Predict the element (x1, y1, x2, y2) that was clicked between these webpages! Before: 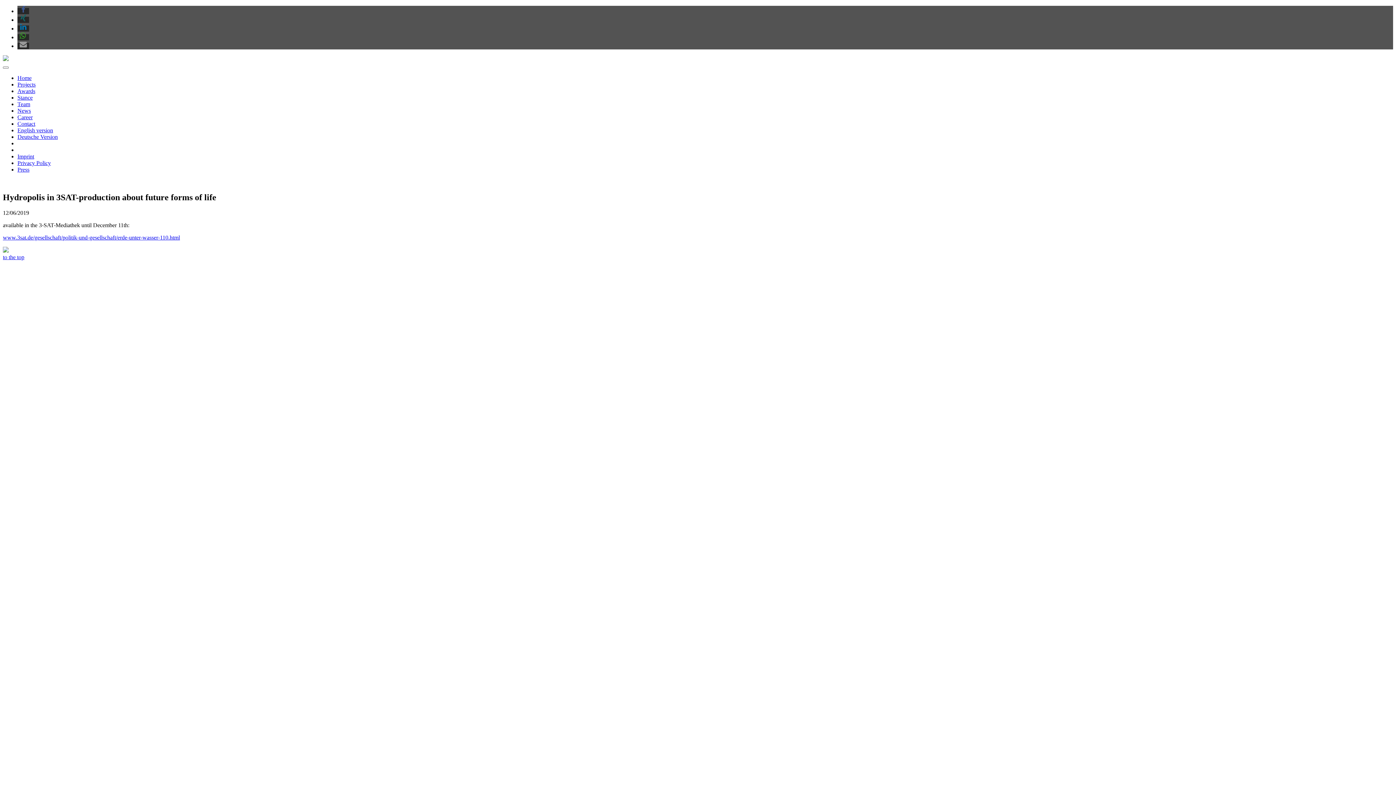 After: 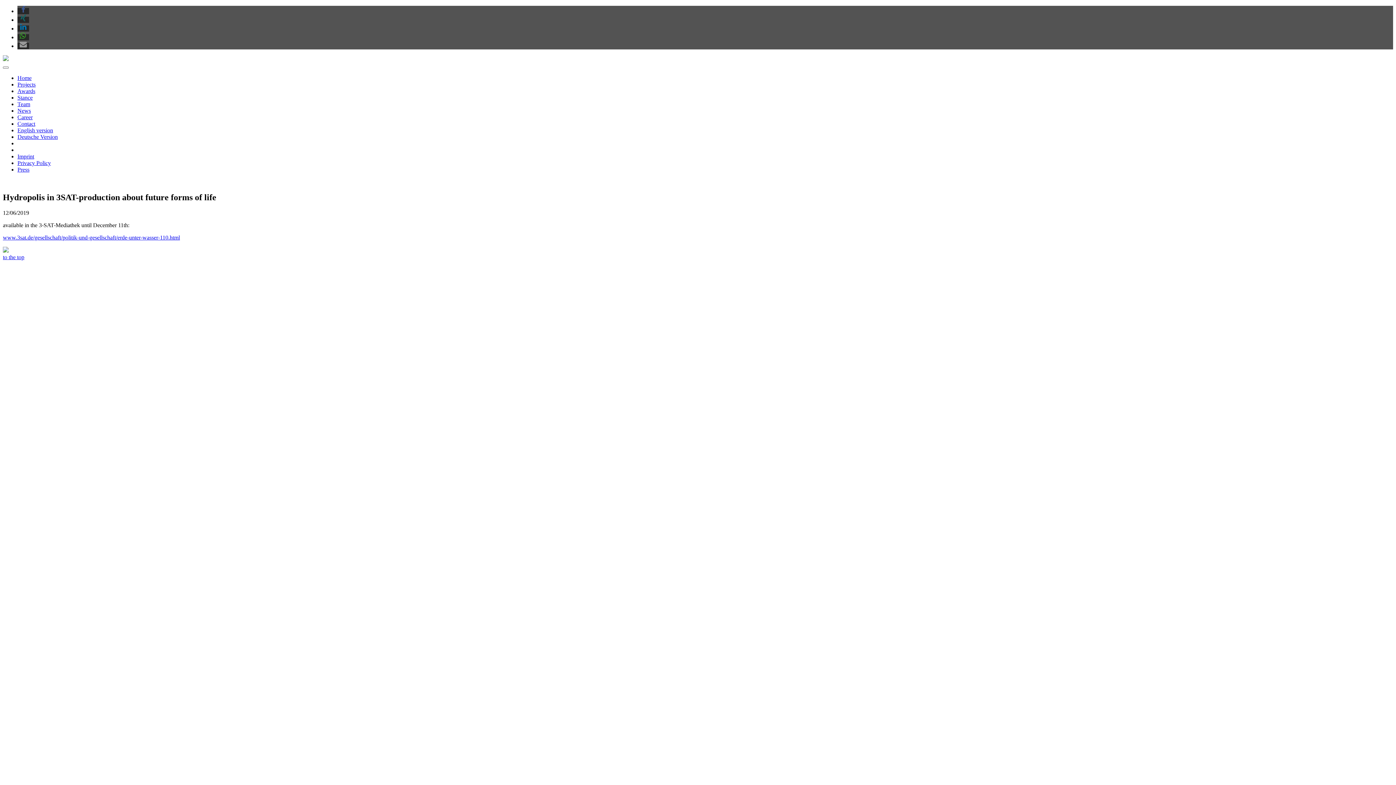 Action: label: Bei LinkedIn teilen bbox: (17, 25, 29, 31)